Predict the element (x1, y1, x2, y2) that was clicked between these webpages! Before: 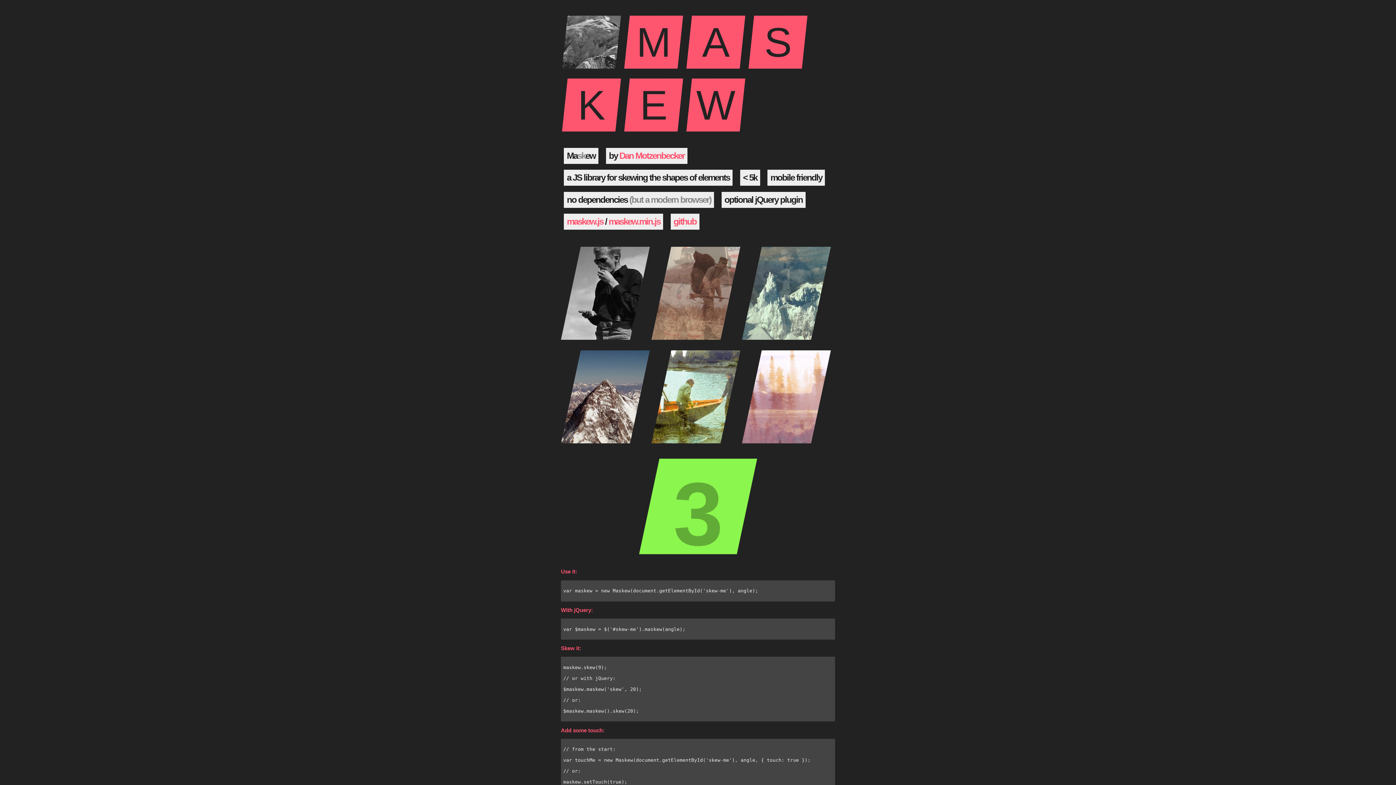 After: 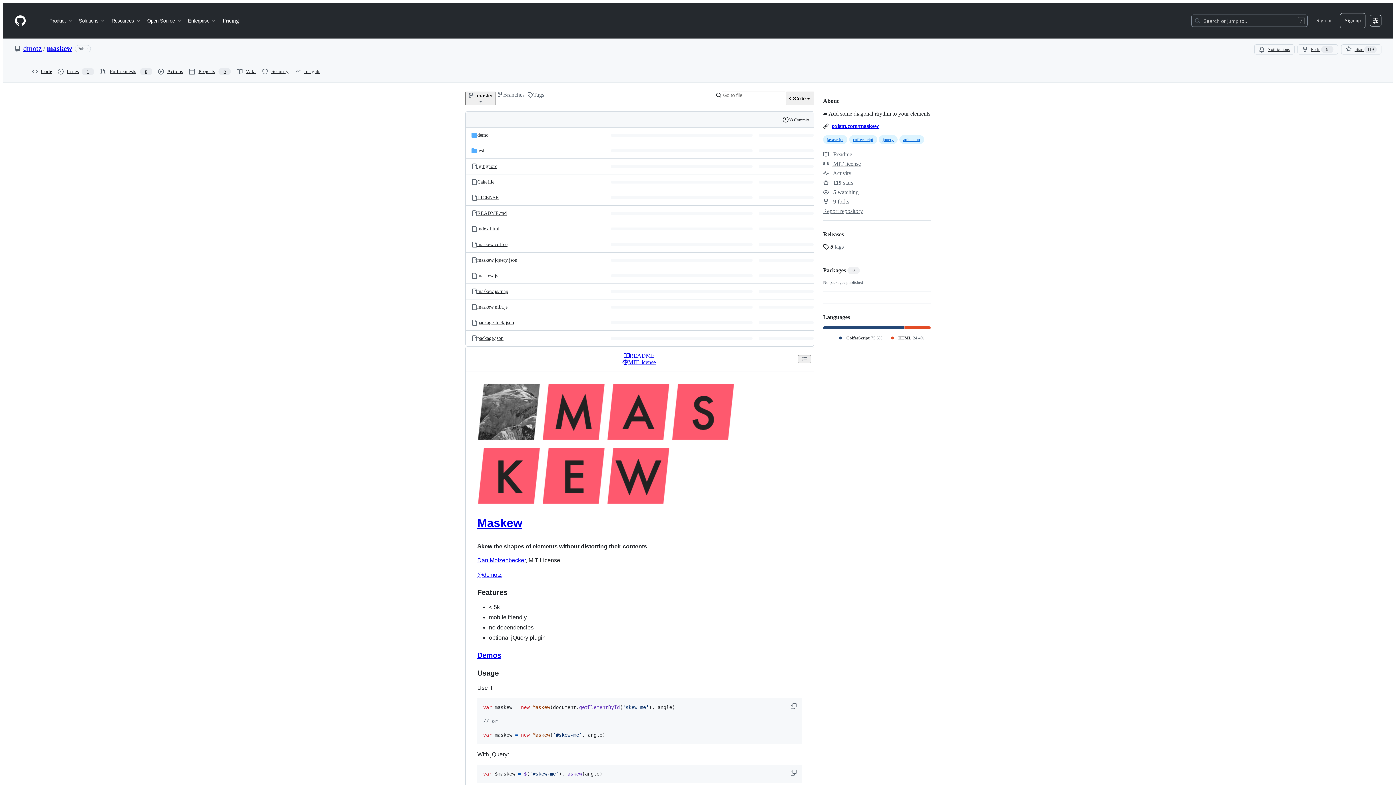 Action: bbox: (673, 216, 696, 226) label: github